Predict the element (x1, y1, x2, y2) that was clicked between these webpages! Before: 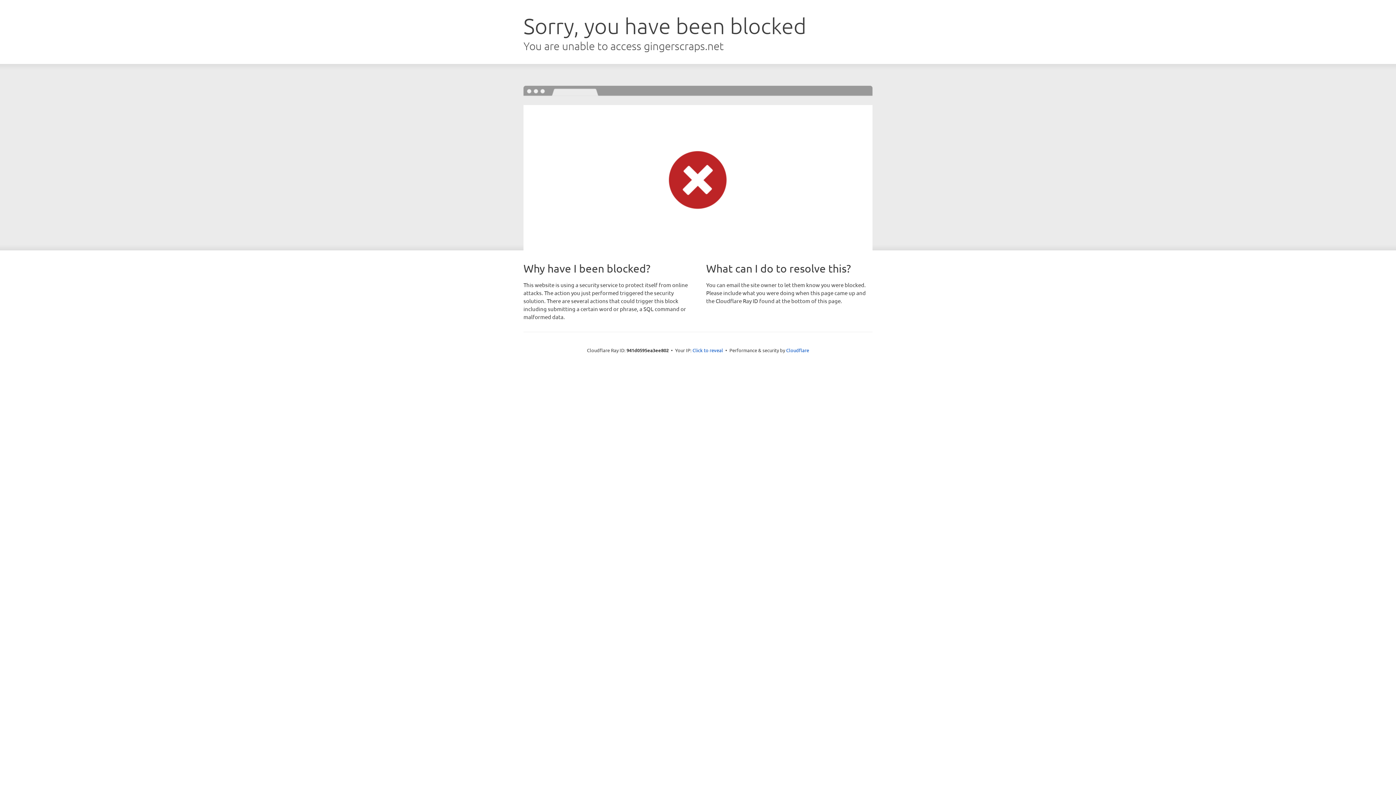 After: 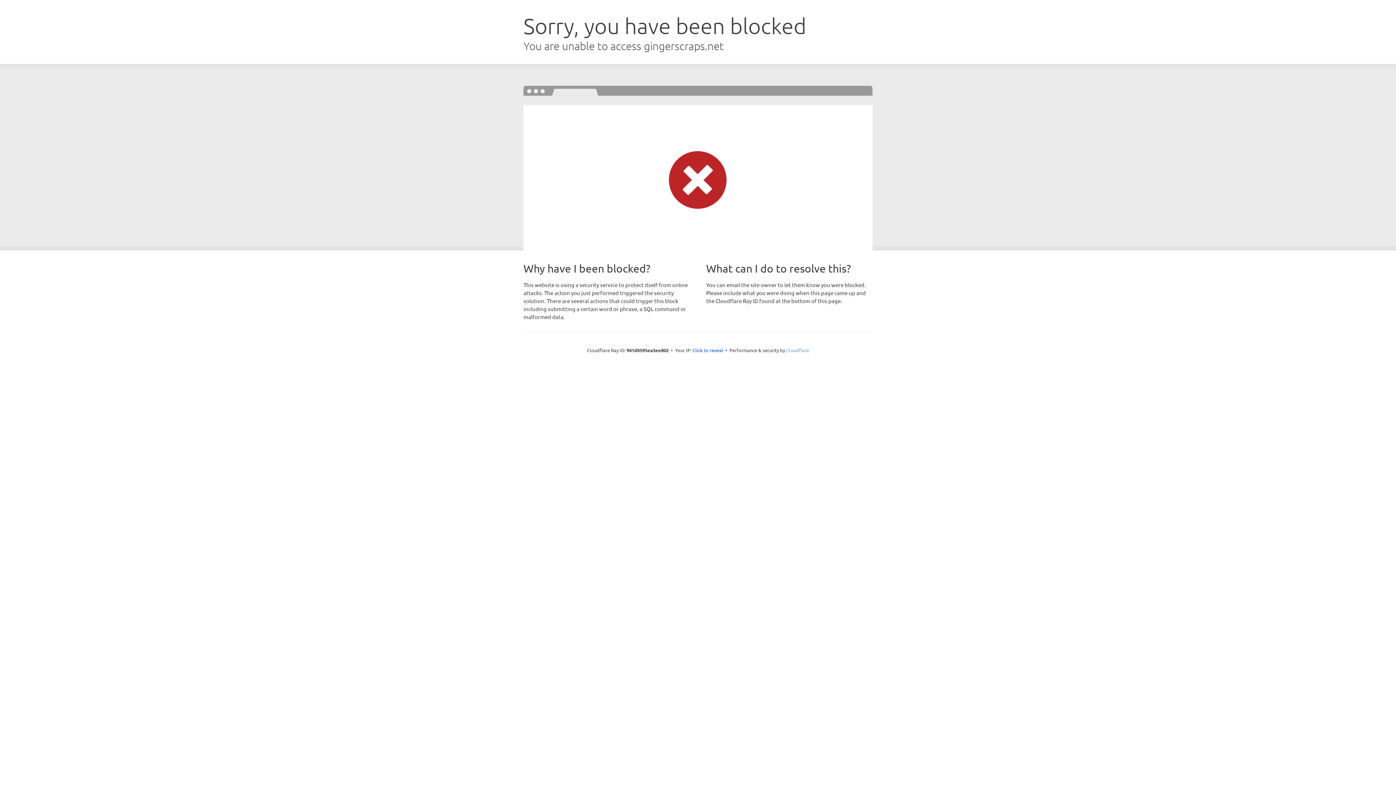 Action: label: Cloudflare bbox: (786, 347, 809, 353)